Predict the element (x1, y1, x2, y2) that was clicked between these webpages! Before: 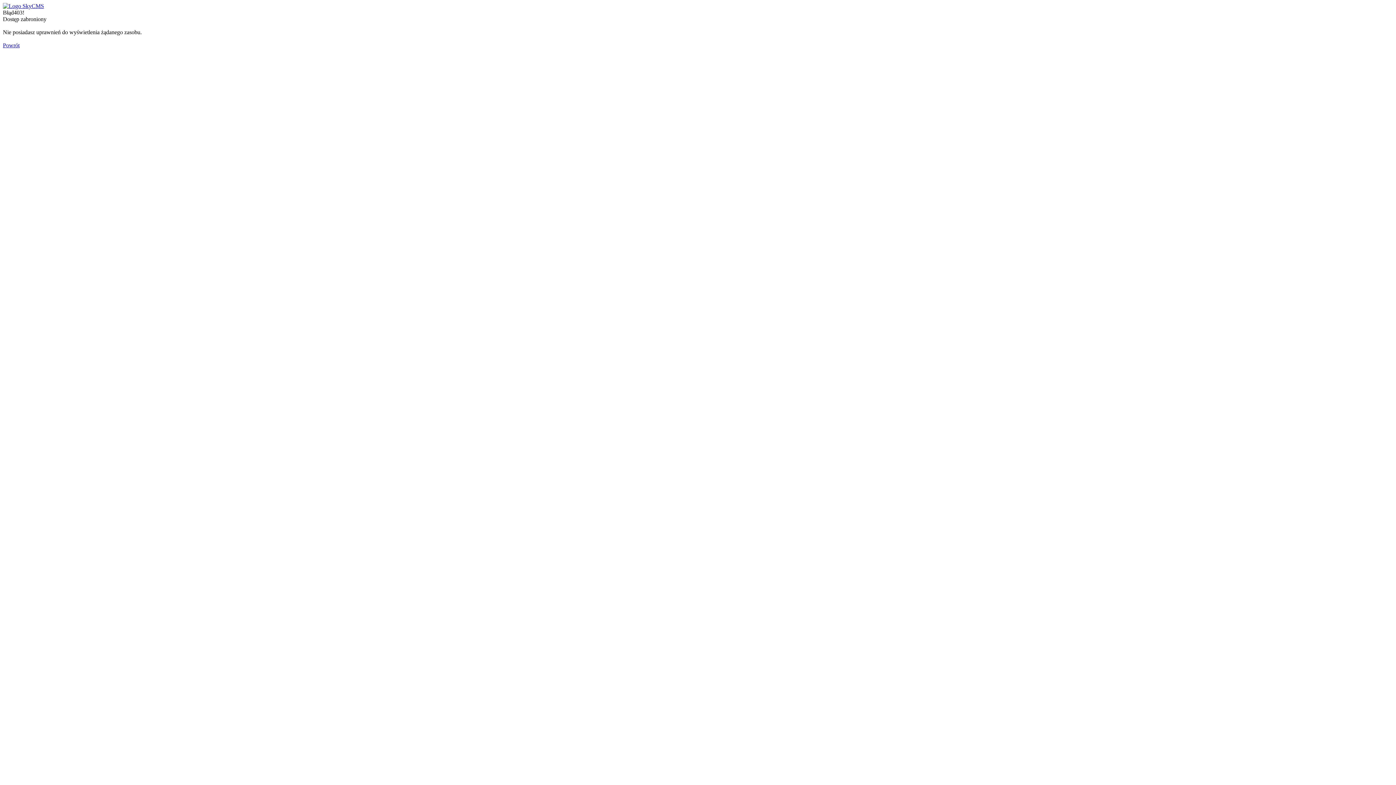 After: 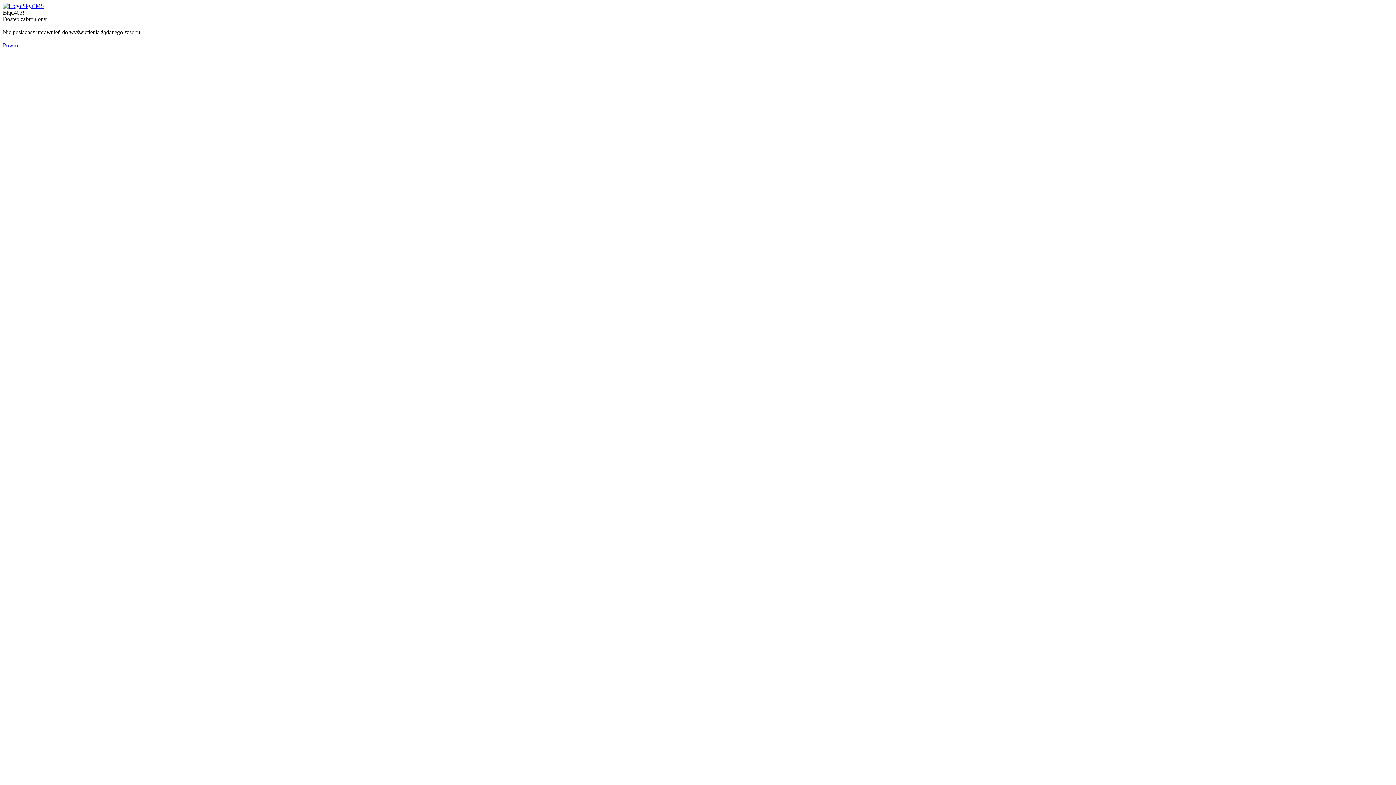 Action: label: Powrót bbox: (2, 42, 19, 48)